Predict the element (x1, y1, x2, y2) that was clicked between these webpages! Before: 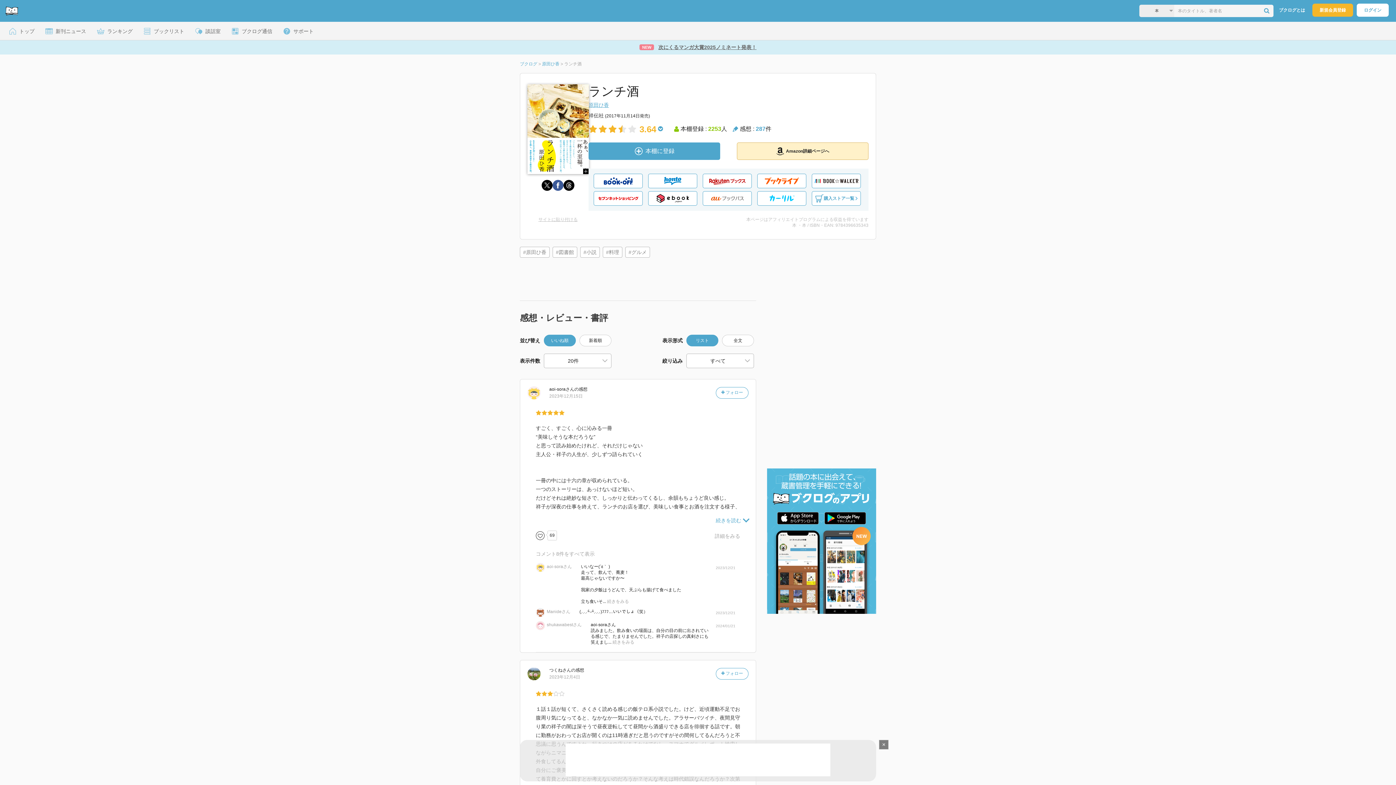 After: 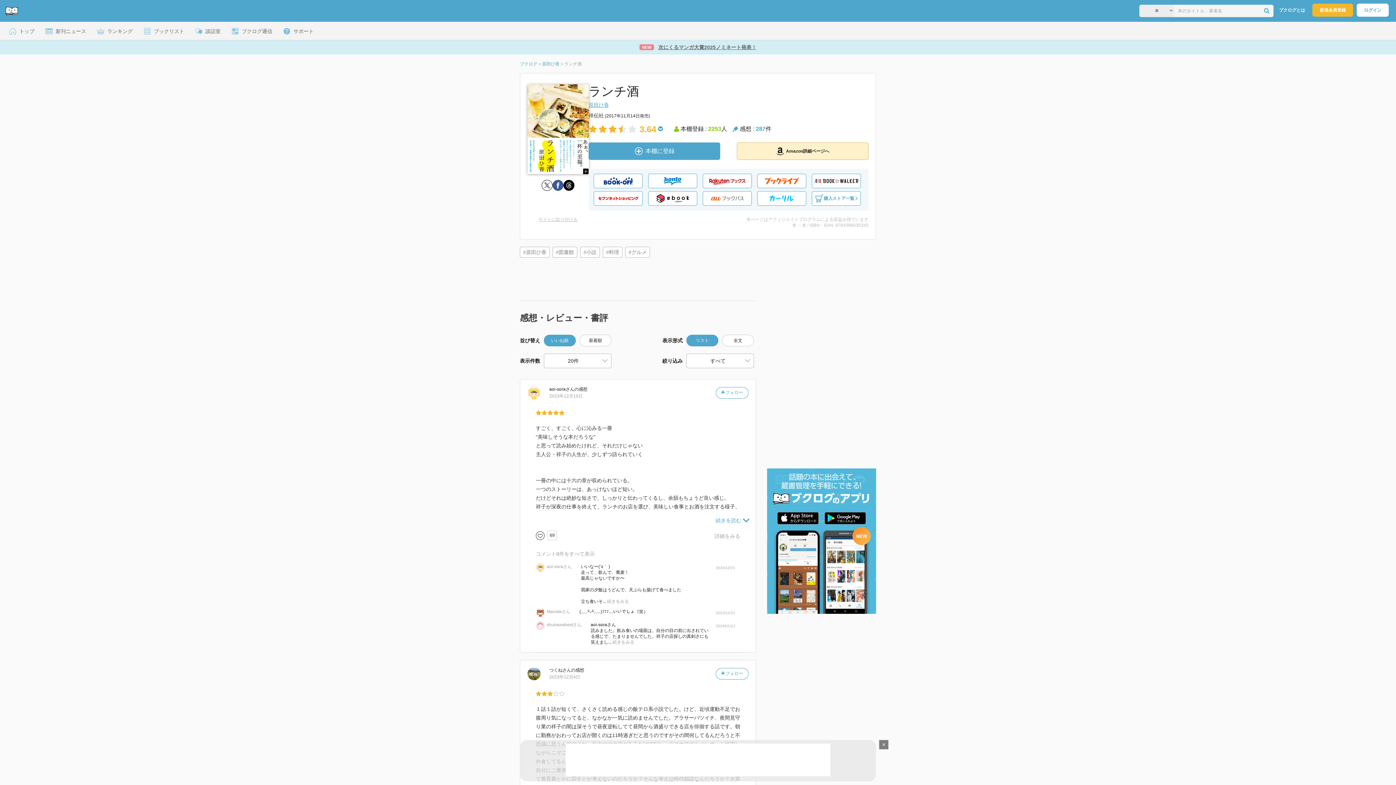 Action: bbox: (541, 179, 552, 190)